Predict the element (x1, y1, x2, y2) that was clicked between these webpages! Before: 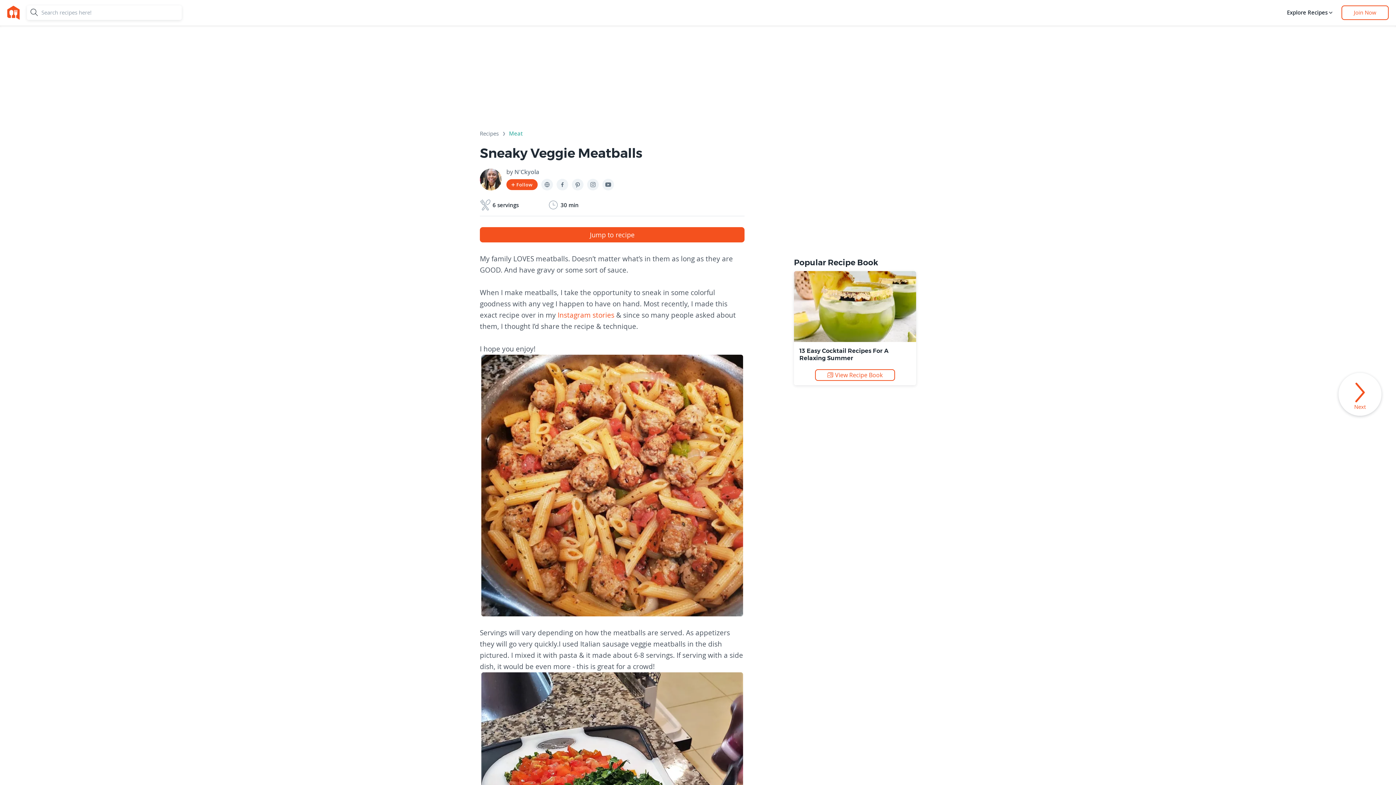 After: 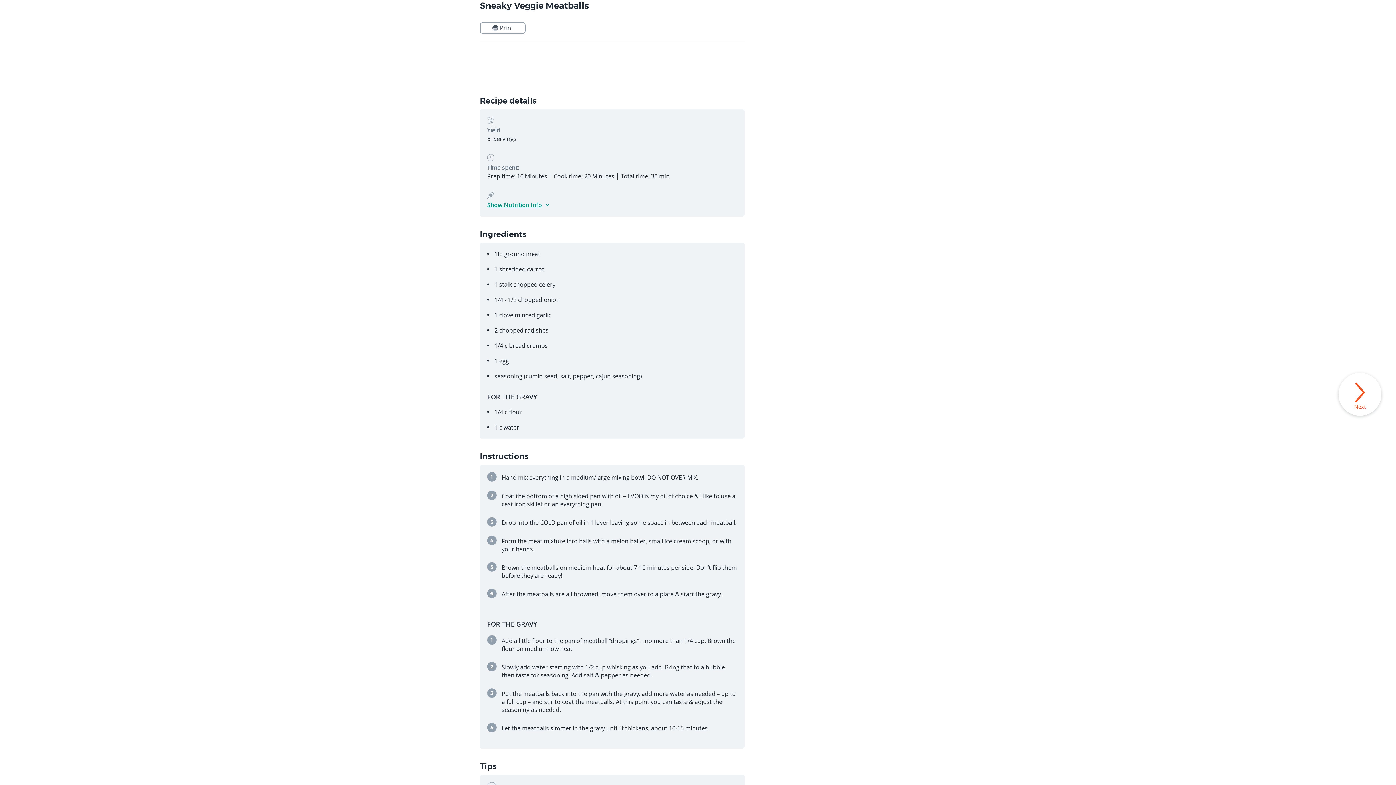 Action: bbox: (480, 227, 744, 242) label: Jump to recipe